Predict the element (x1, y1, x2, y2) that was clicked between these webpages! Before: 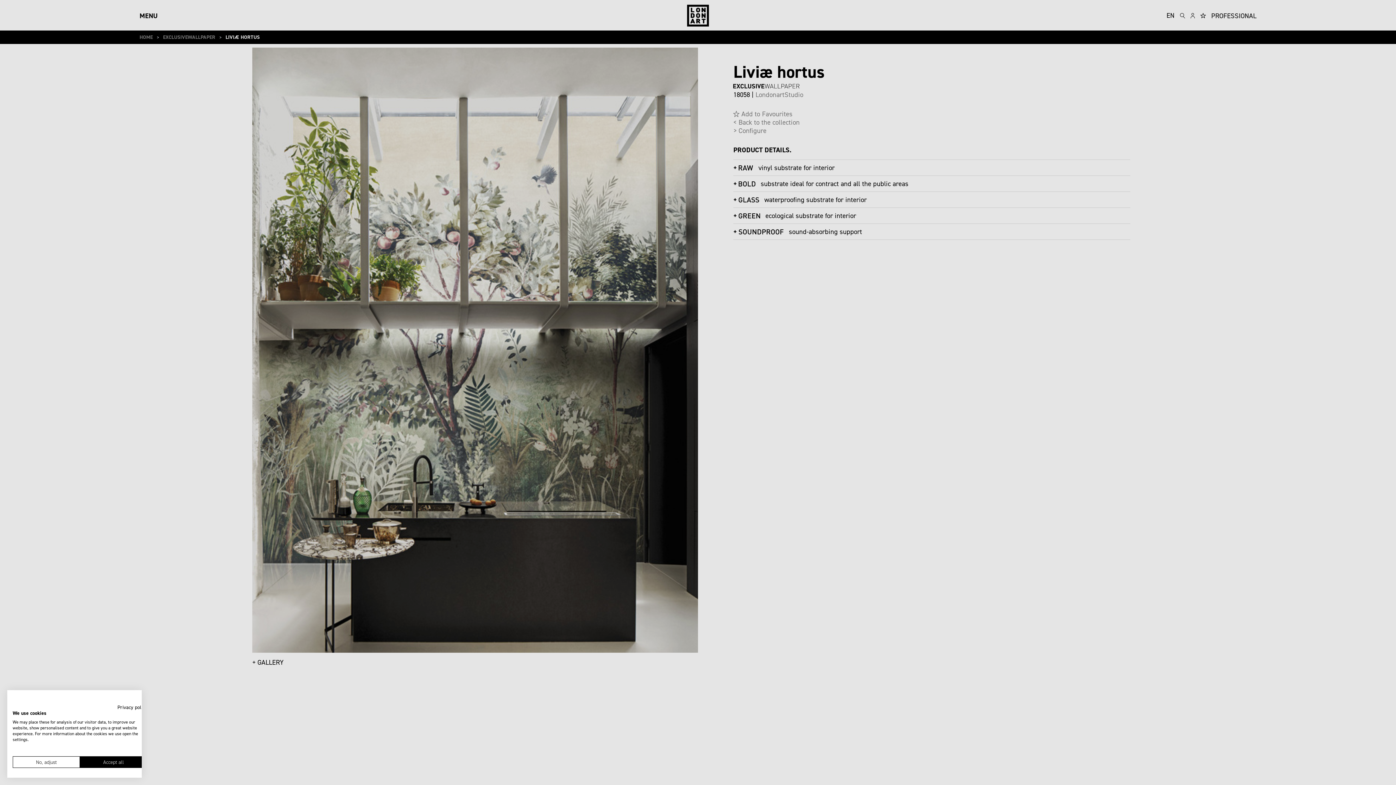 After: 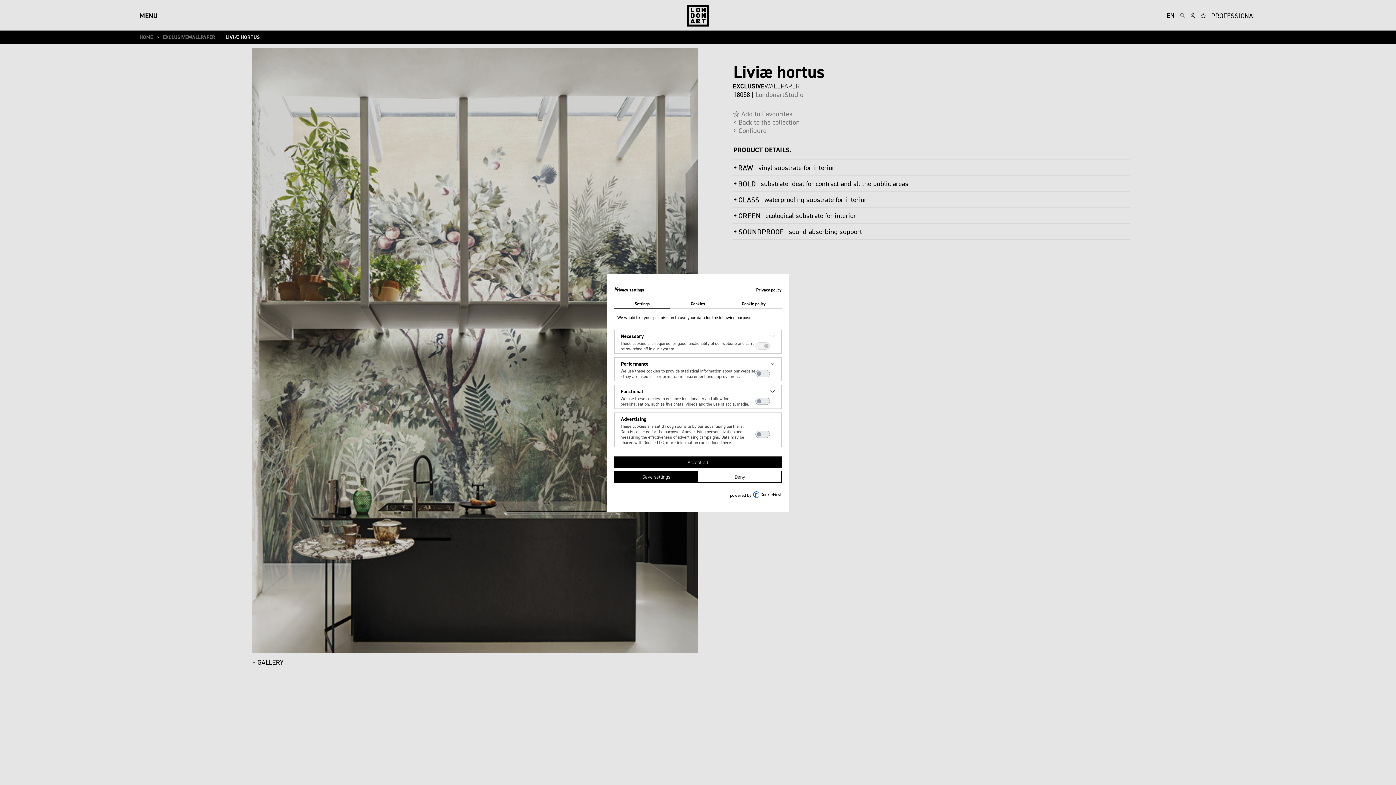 Action: bbox: (12, 756, 80, 768) label: Adjust cookie preferences